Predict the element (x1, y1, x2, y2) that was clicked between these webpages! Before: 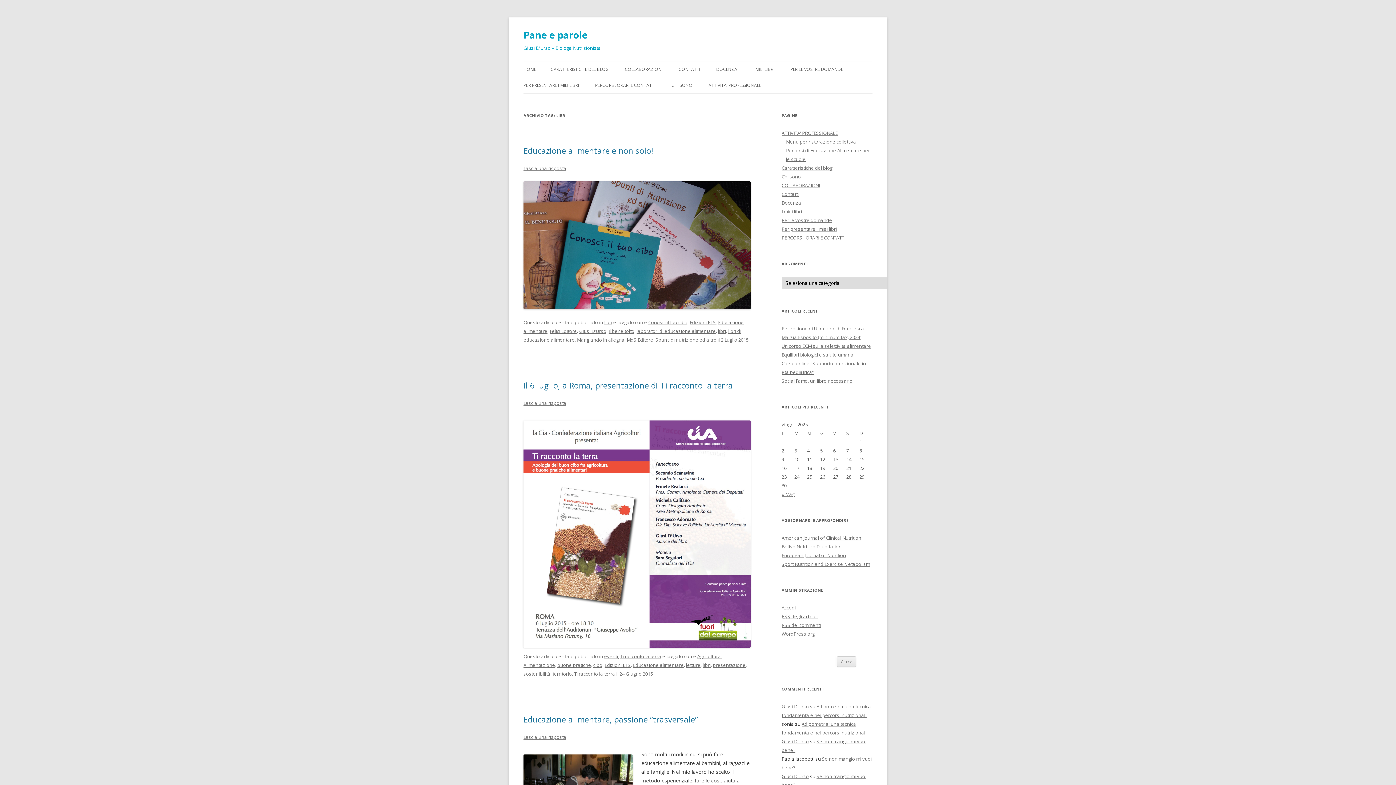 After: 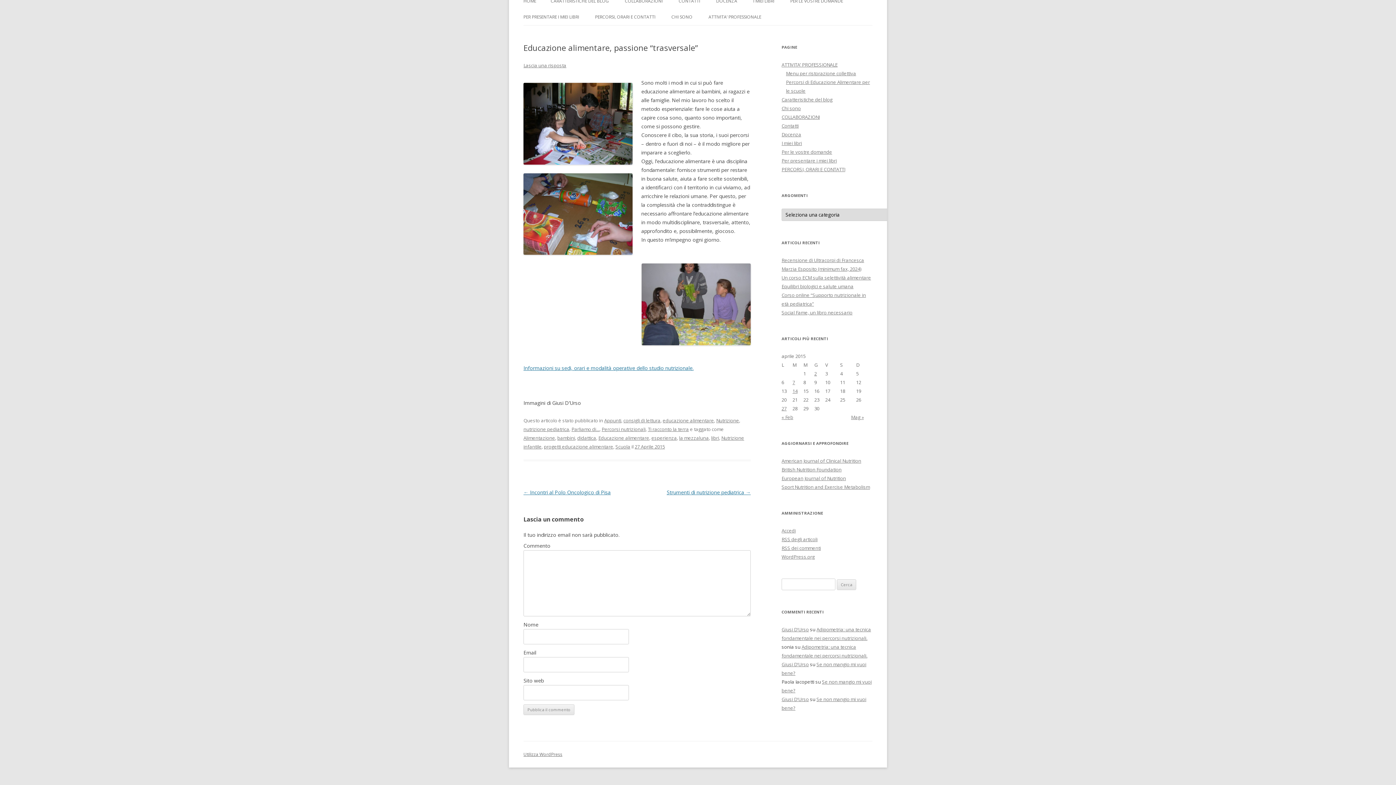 Action: bbox: (523, 734, 566, 740) label: Lascia una risposta